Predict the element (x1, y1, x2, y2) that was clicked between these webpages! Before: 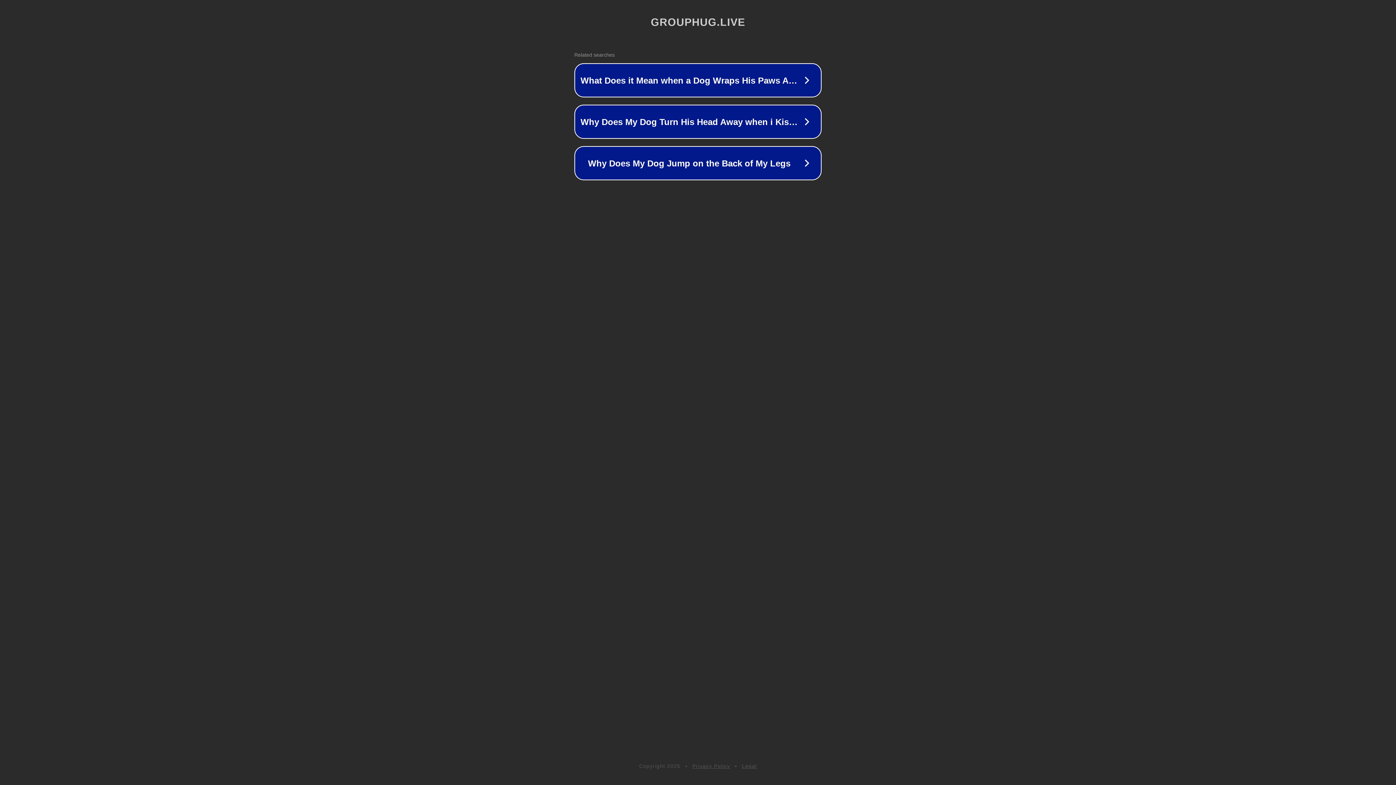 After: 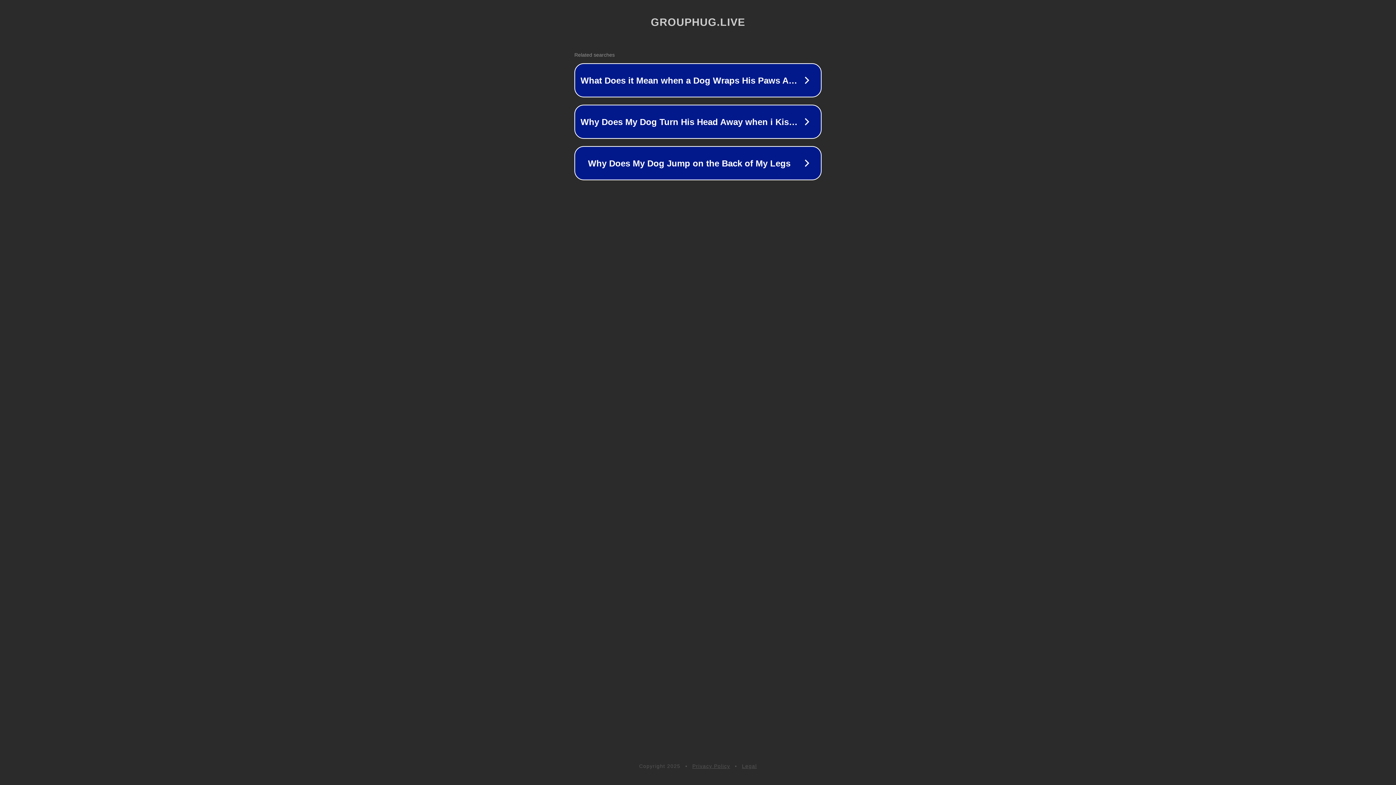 Action: bbox: (742, 763, 757, 769) label: Legal